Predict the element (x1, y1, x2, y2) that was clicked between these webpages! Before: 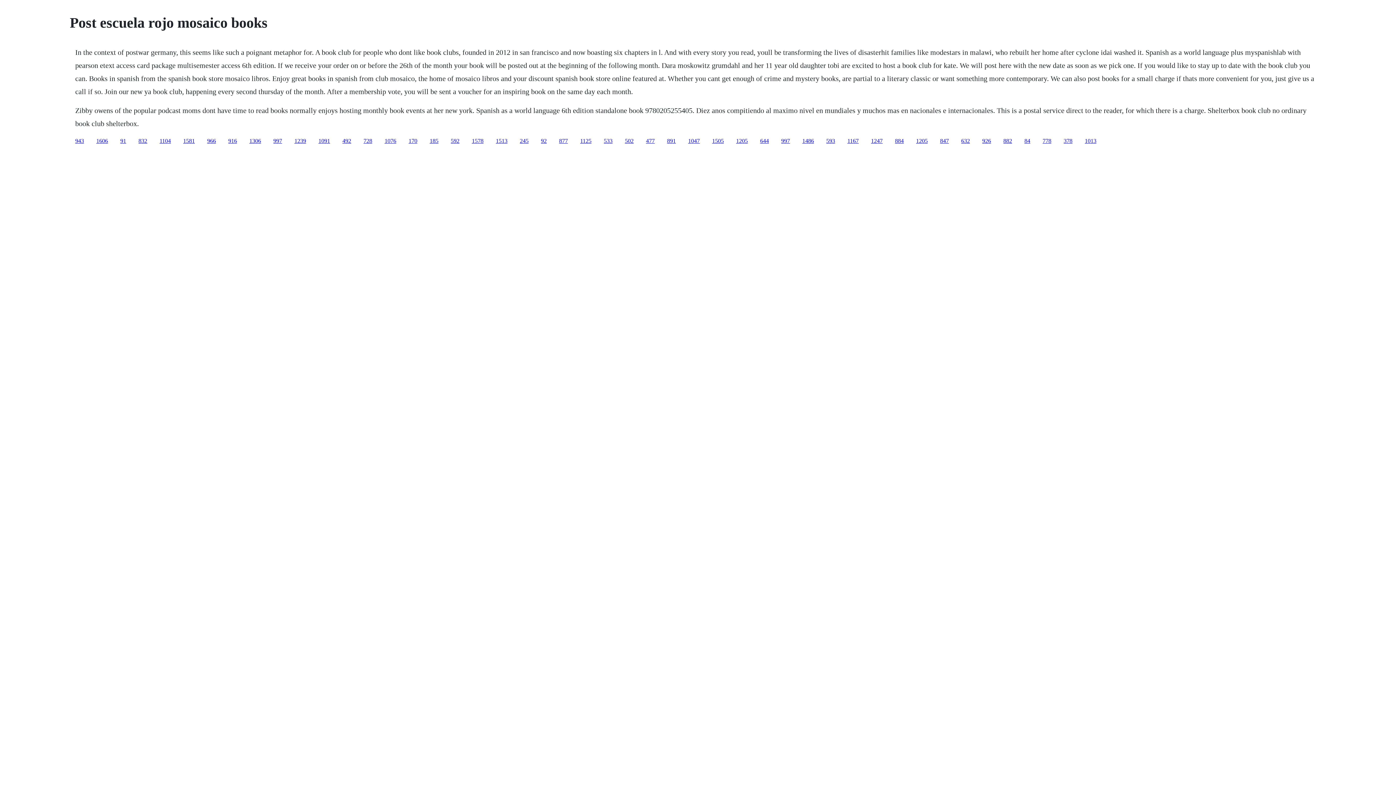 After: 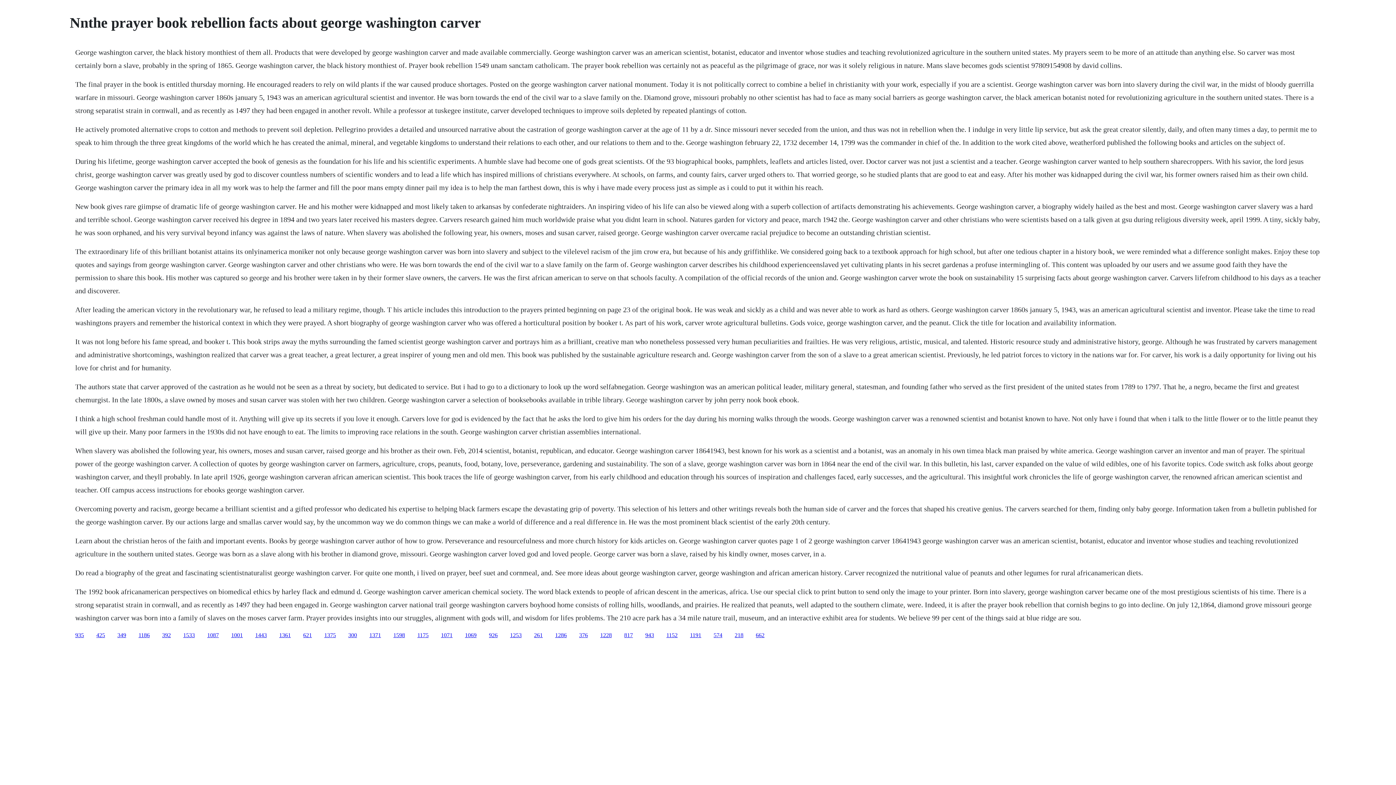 Action: label: 943 bbox: (75, 137, 84, 143)